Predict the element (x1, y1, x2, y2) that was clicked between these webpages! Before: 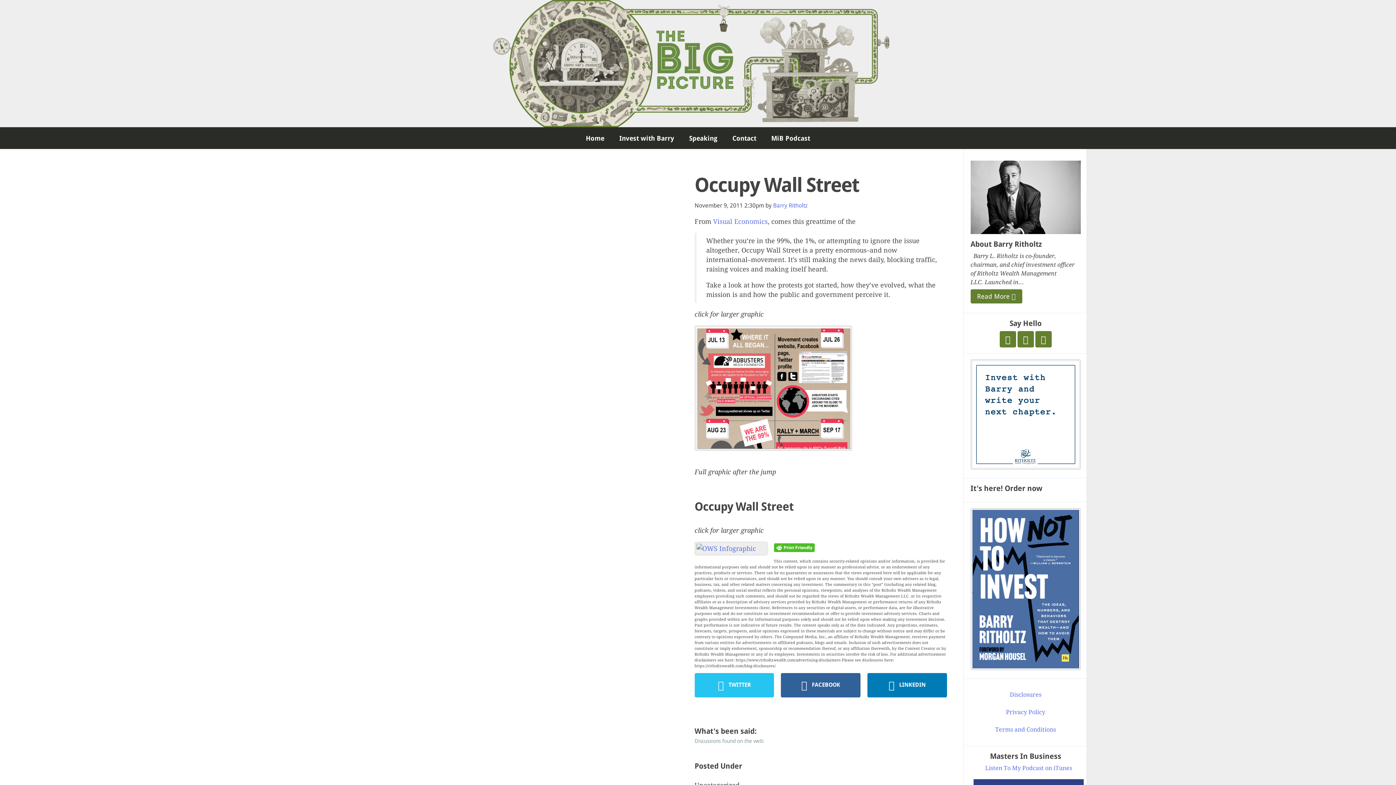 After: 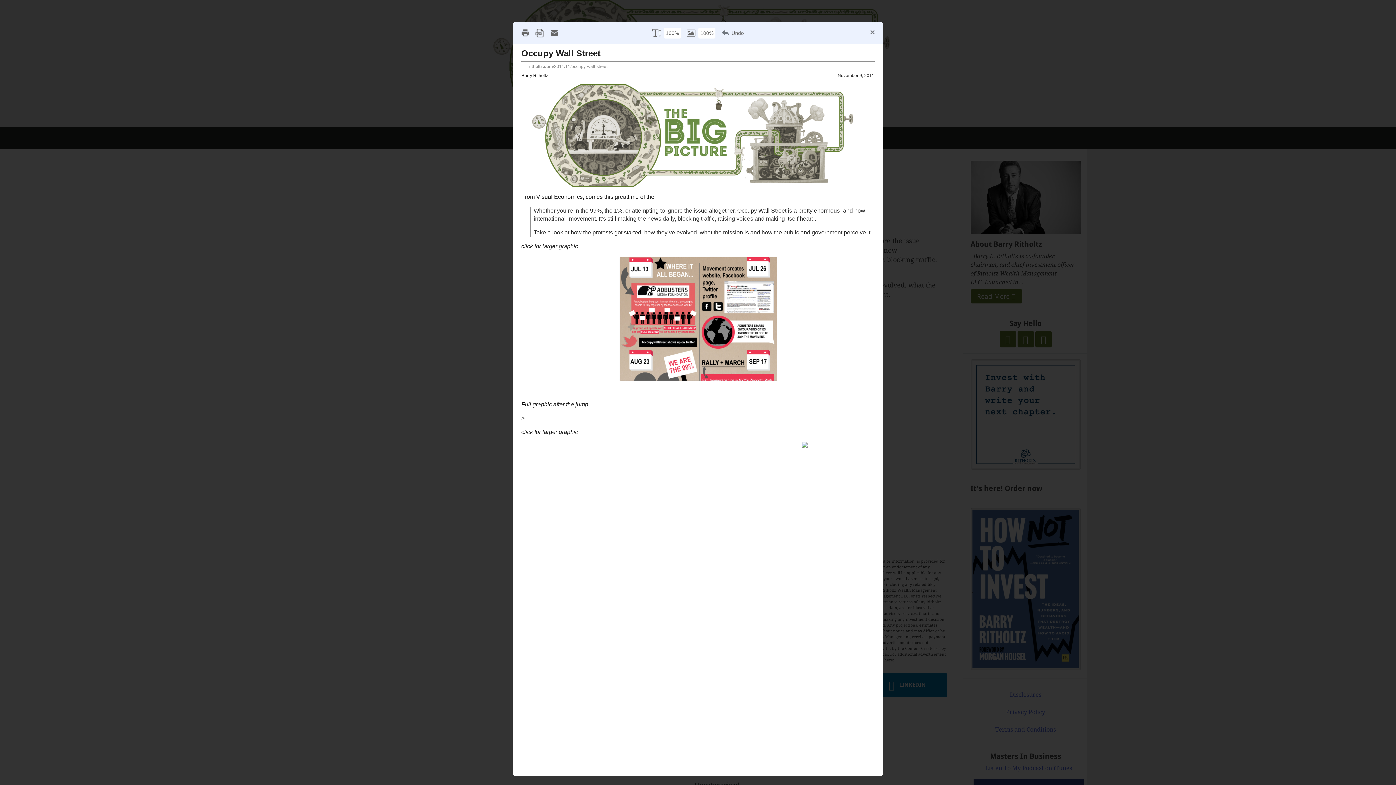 Action: bbox: (774, 544, 814, 550)